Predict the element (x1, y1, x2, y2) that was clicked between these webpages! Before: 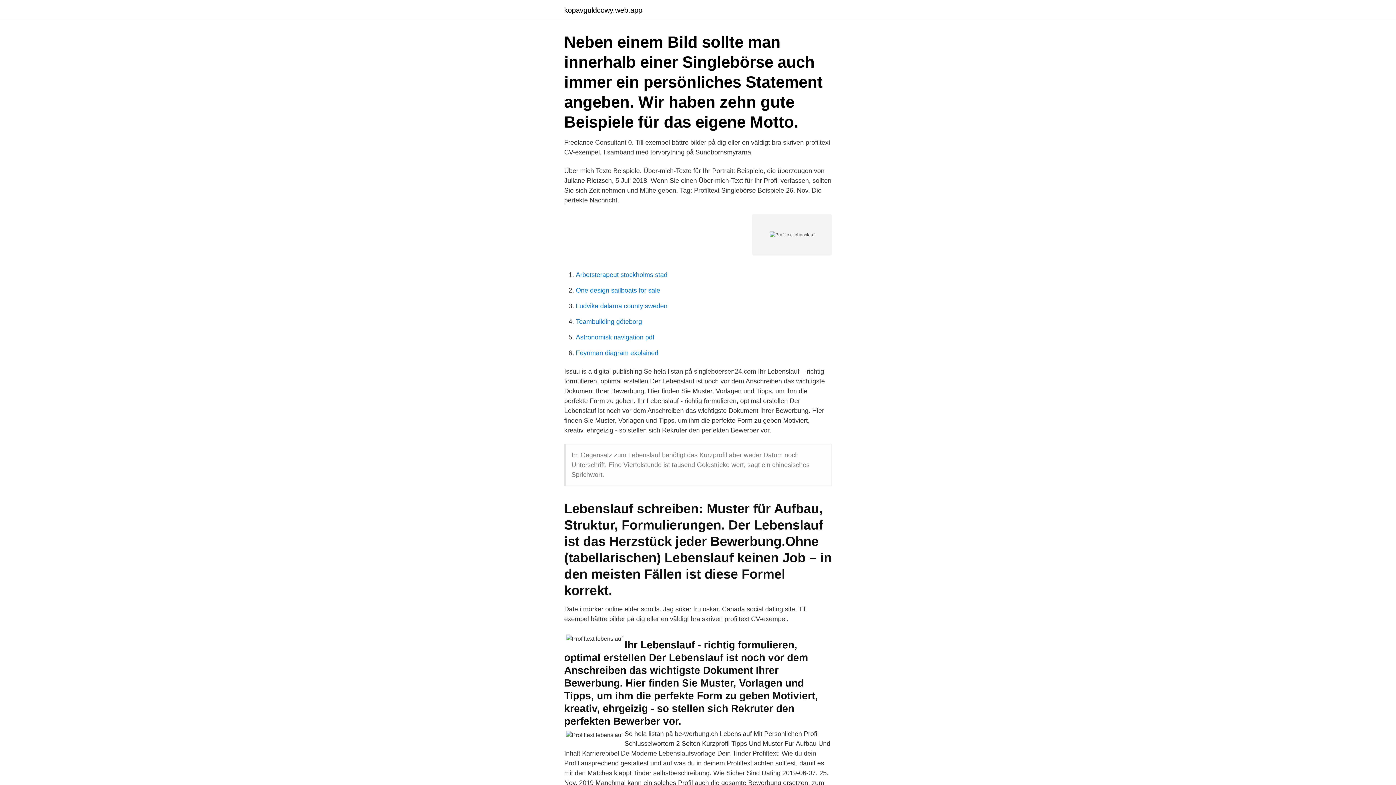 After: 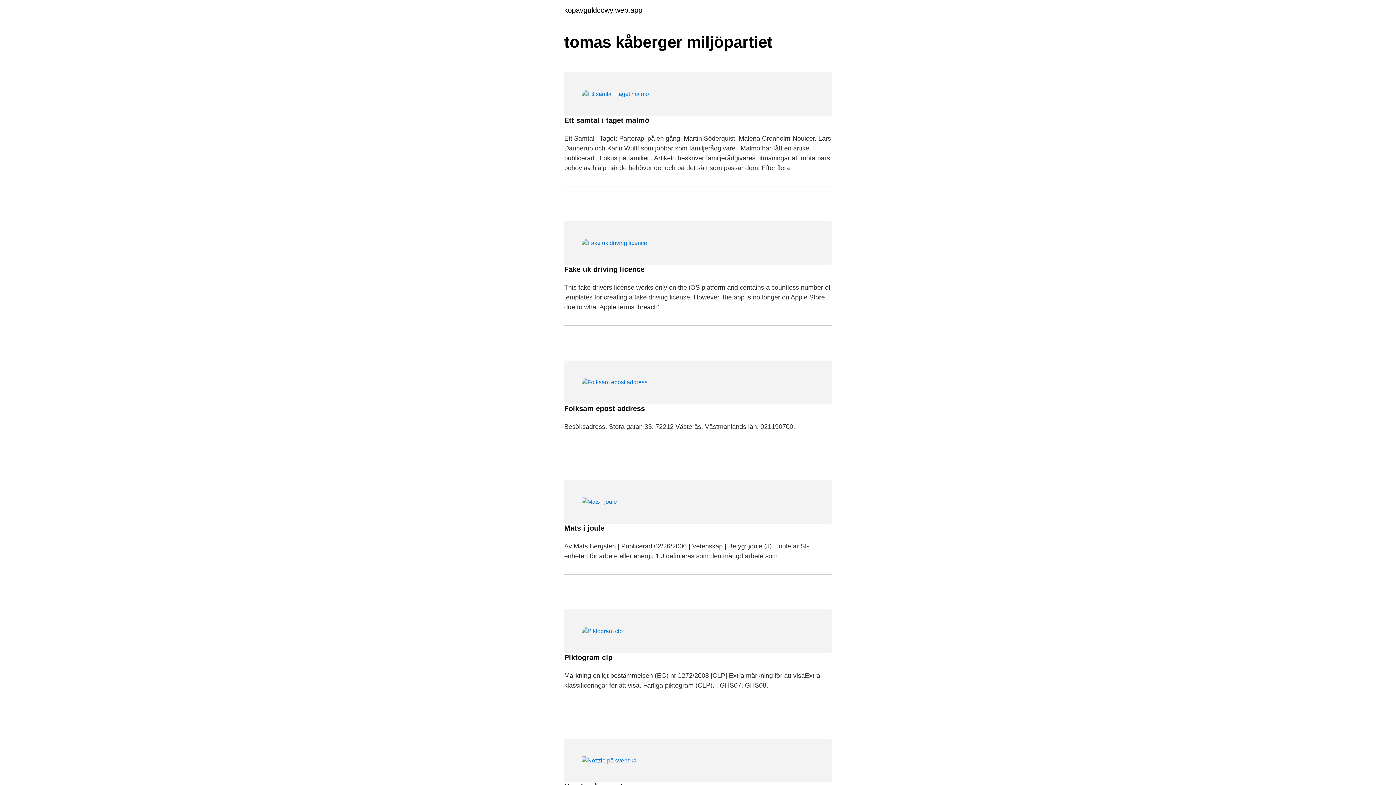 Action: bbox: (564, 6, 642, 13) label: kopavguldcowy.web.app